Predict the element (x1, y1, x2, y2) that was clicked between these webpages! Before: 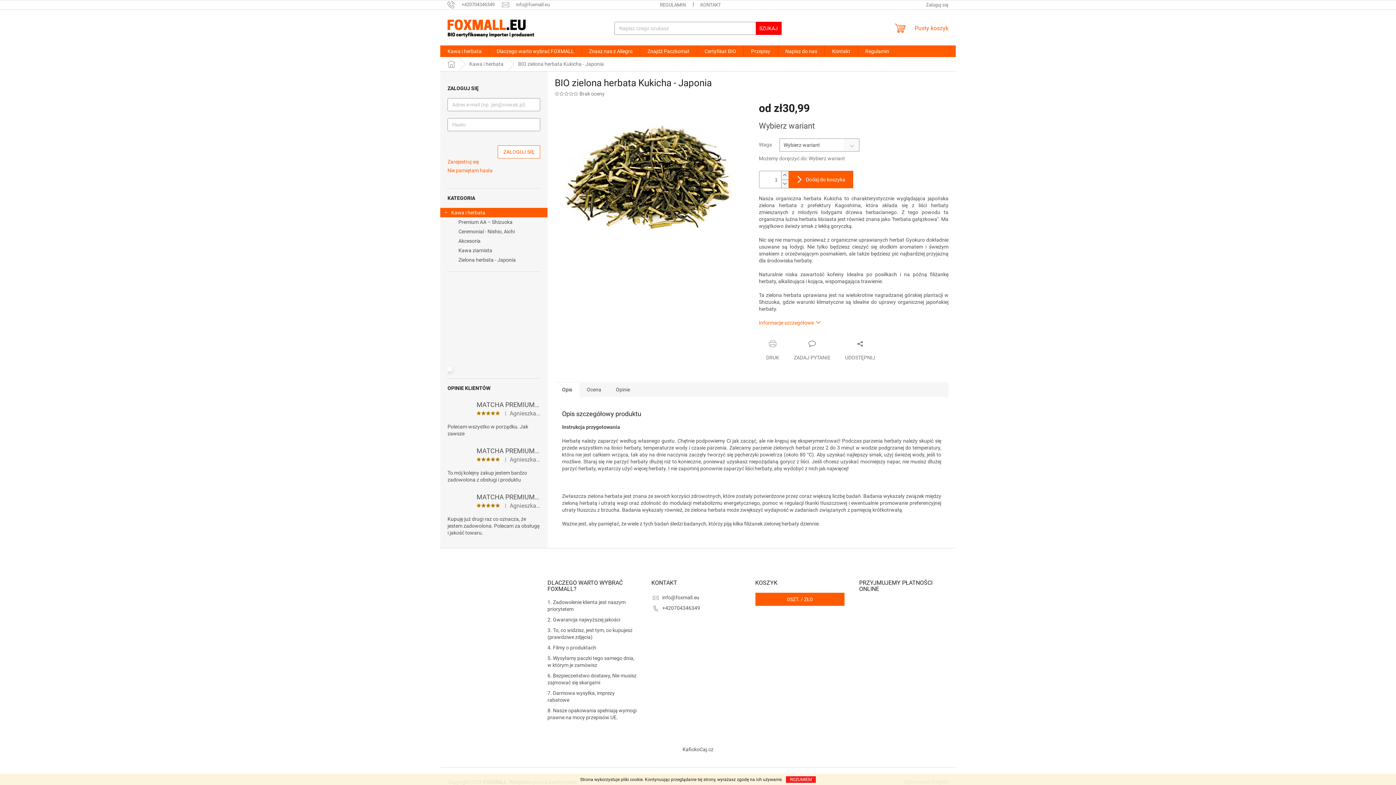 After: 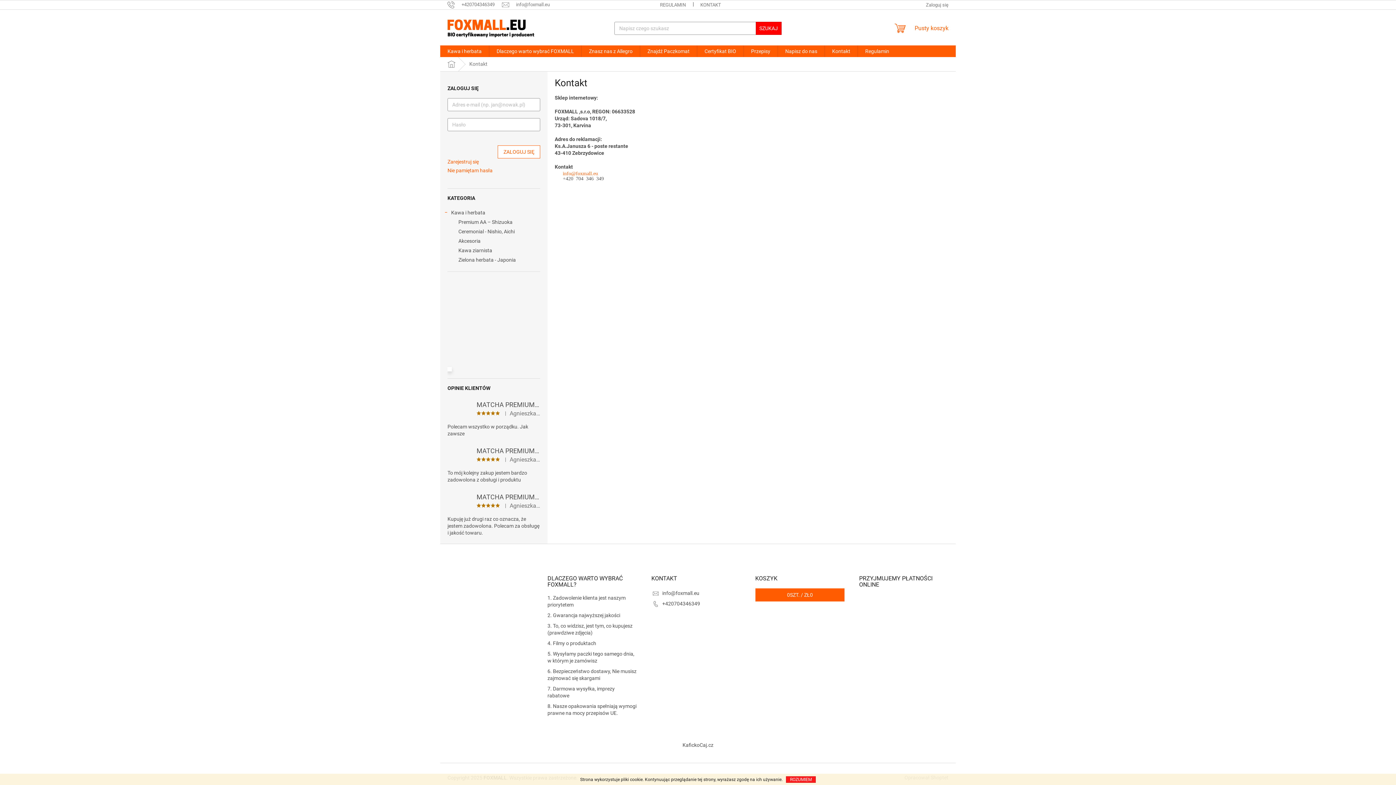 Action: bbox: (693, 0, 728, 9) label: KONTAKT